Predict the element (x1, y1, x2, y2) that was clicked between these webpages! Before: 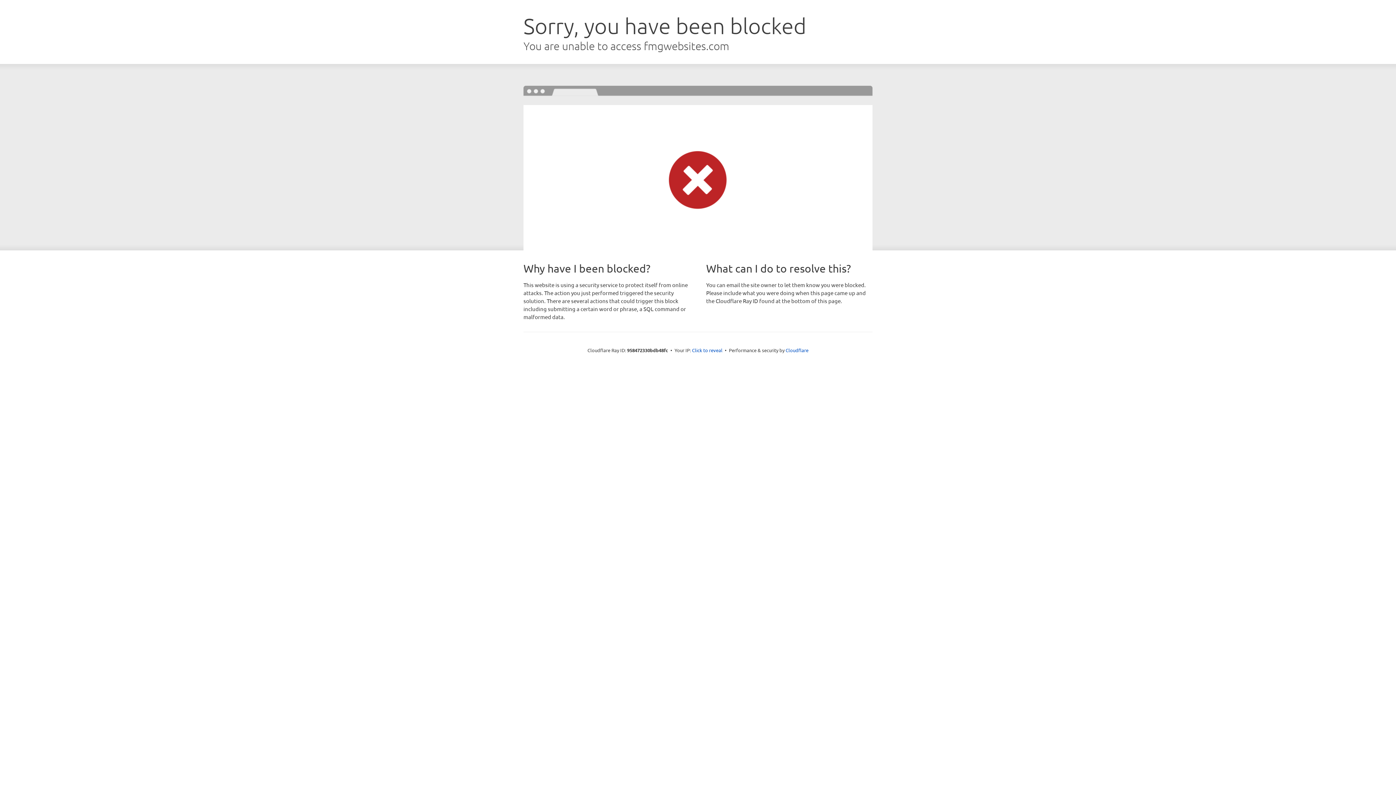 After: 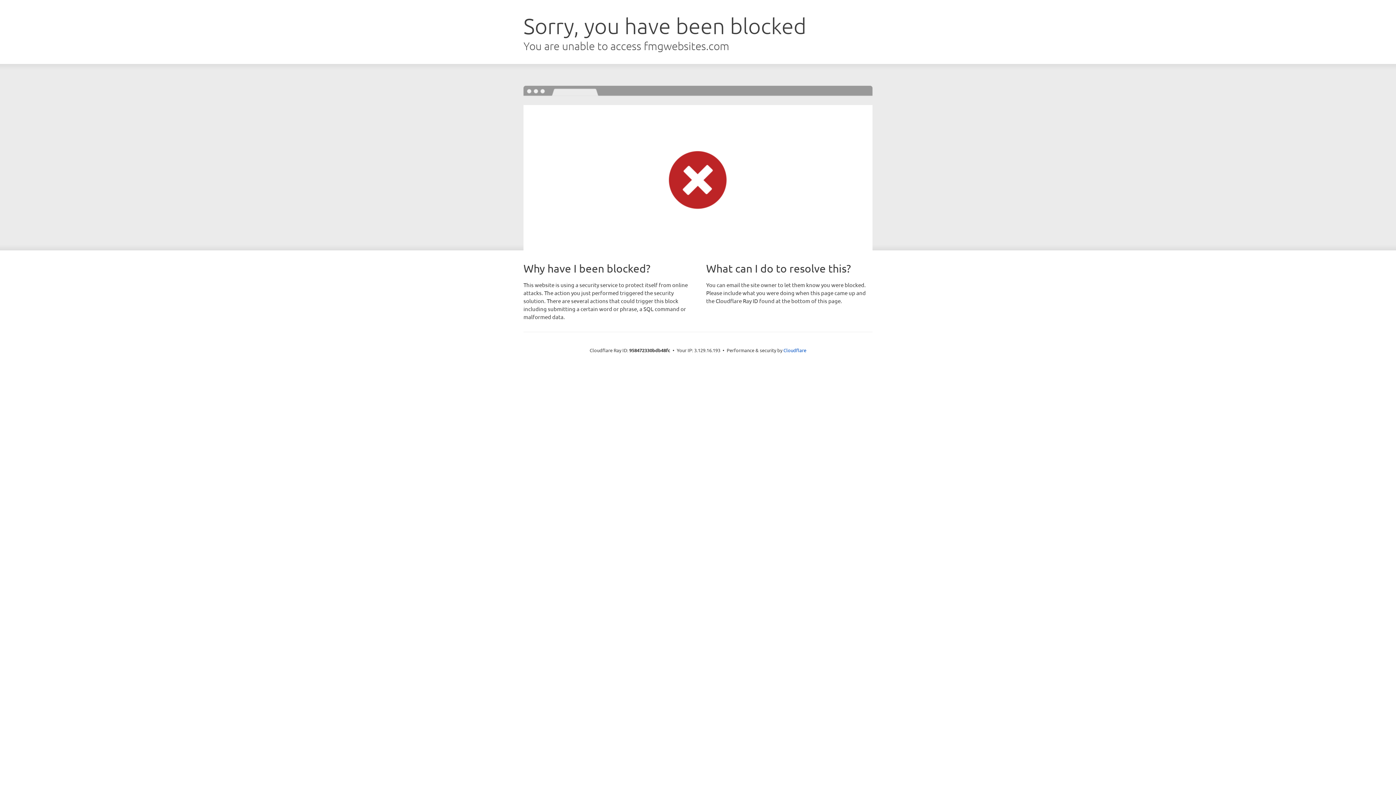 Action: bbox: (692, 346, 722, 353) label: Click to reveal